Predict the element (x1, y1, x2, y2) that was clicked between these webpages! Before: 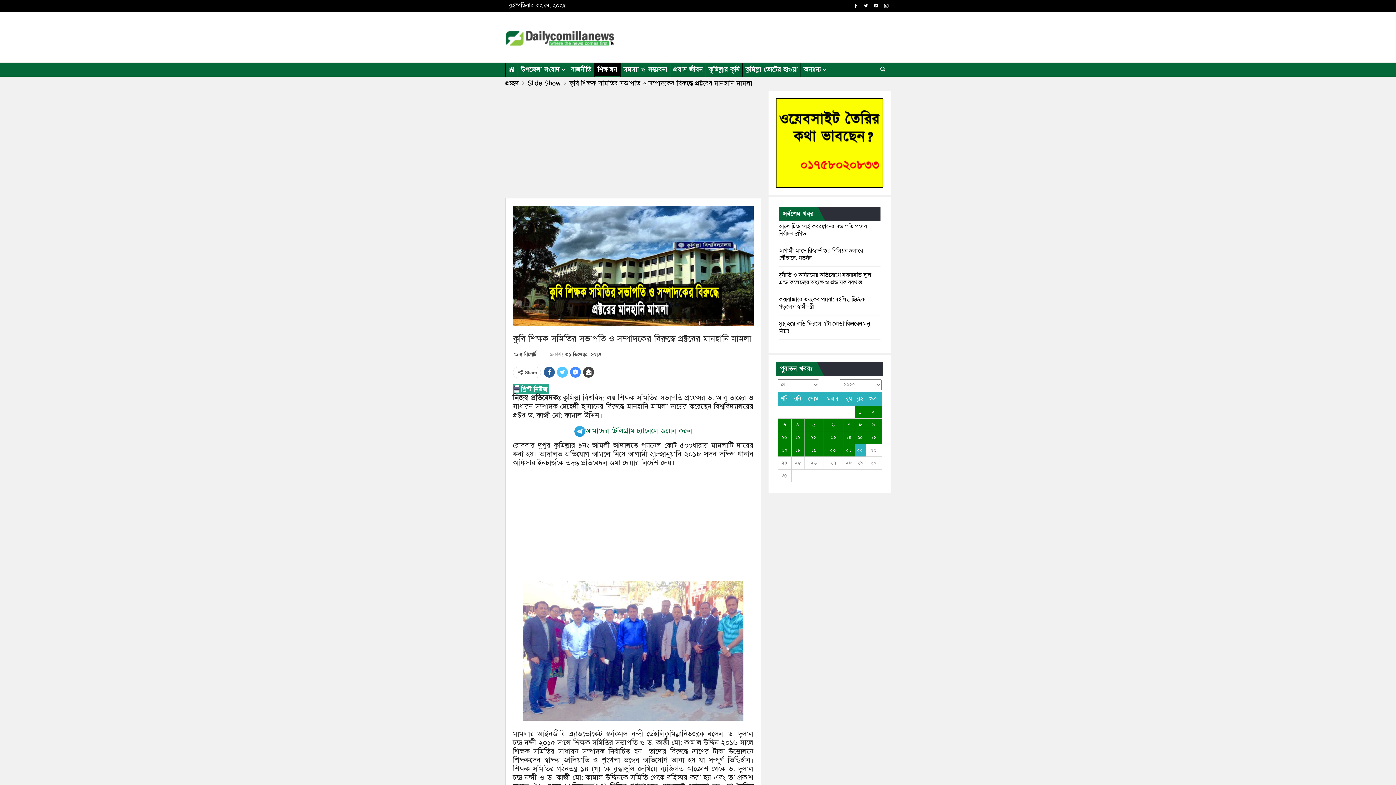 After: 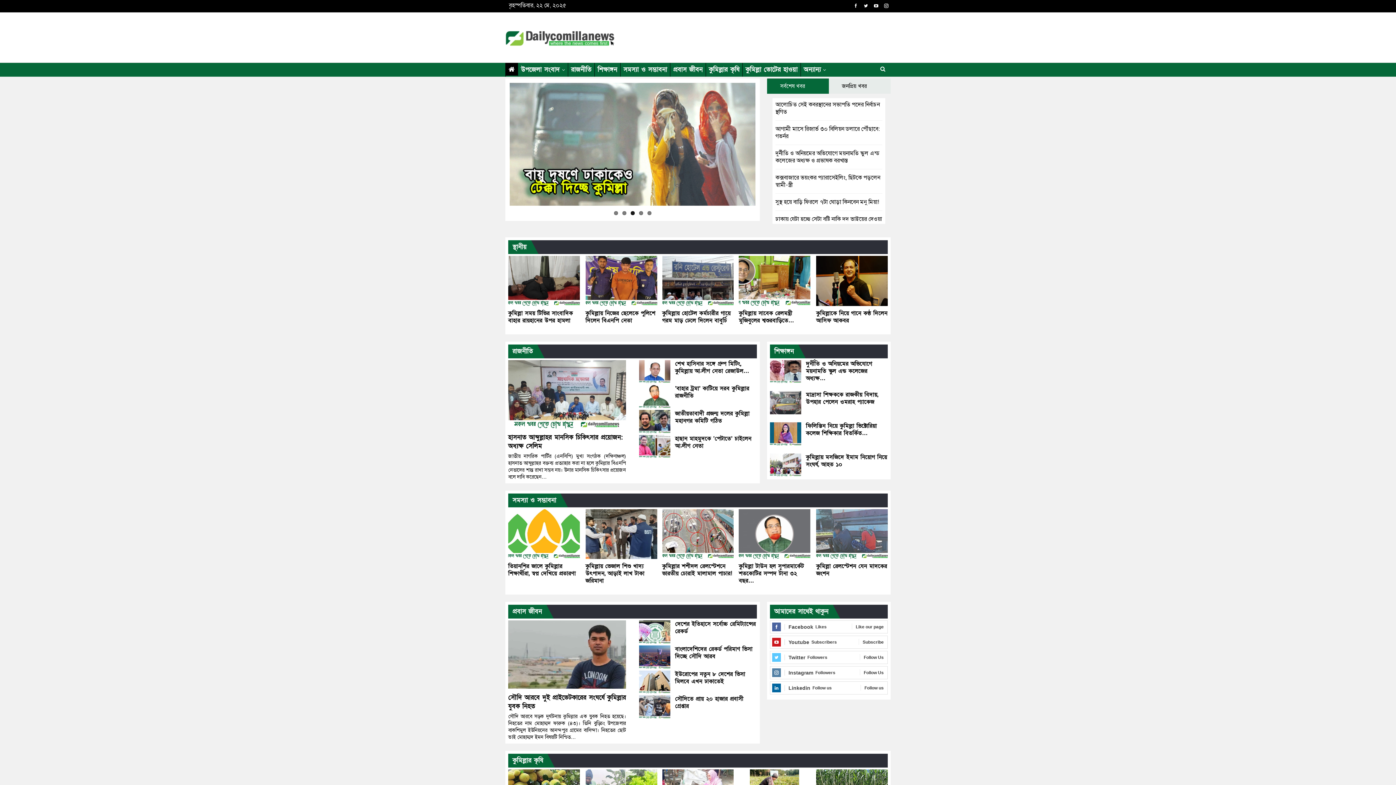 Action: bbox: (505, 62, 517, 76)